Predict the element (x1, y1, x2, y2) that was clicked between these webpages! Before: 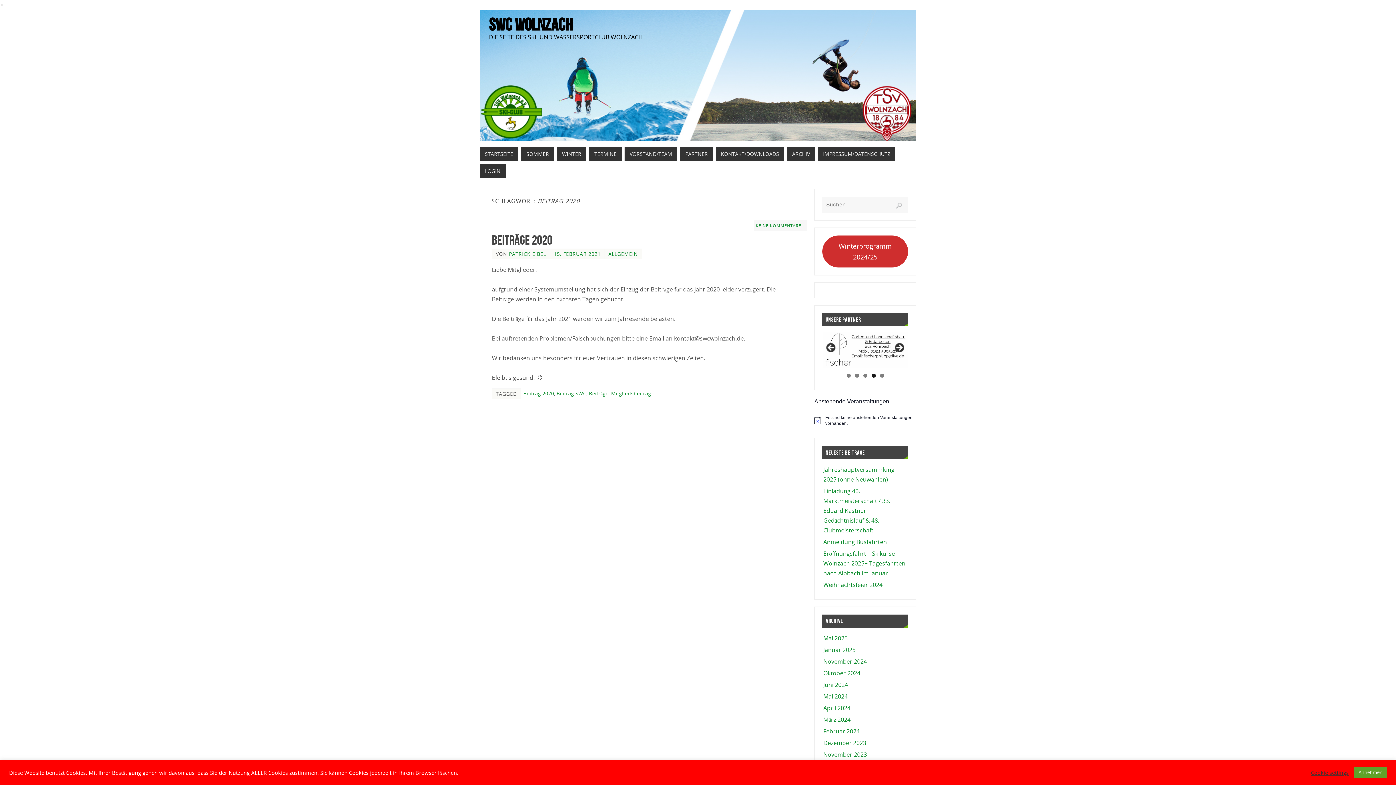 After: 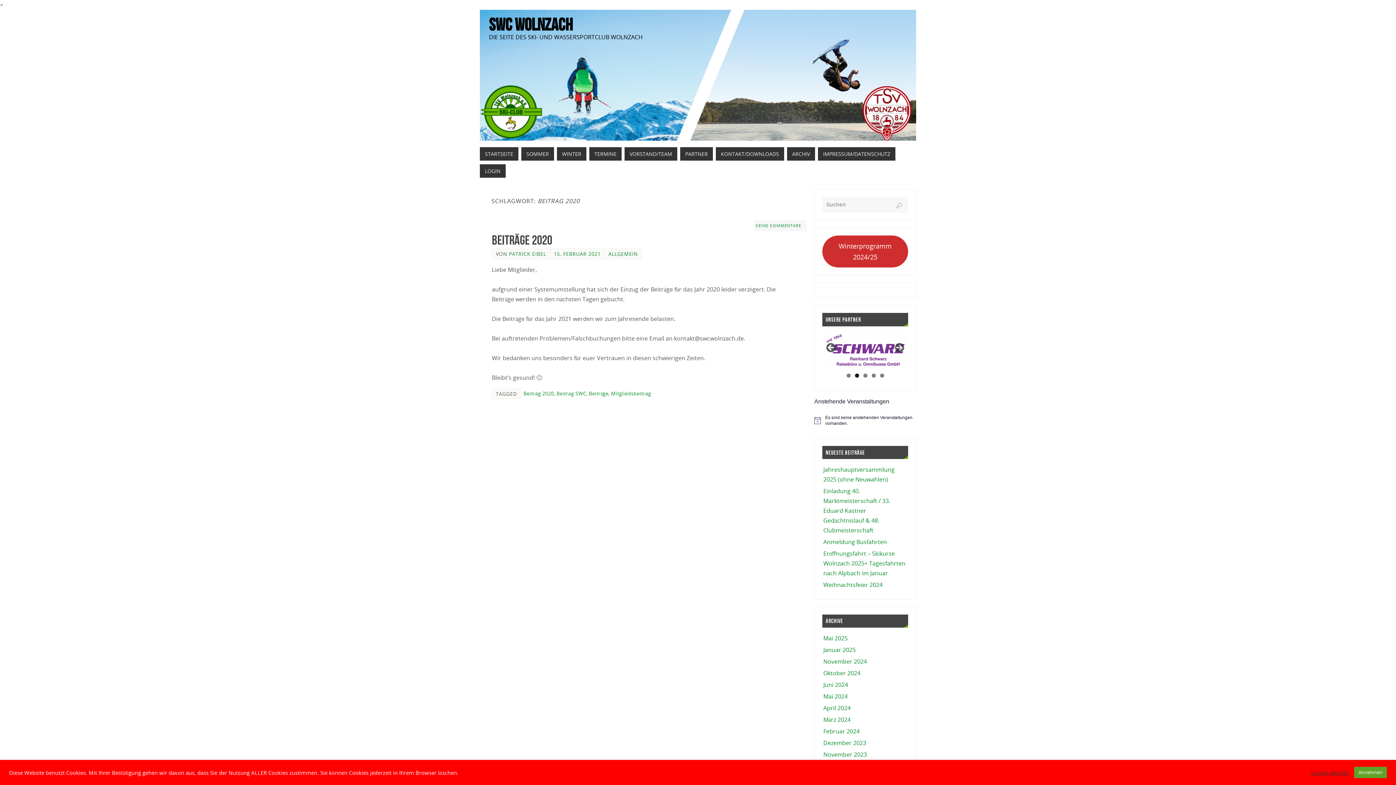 Action: bbox: (855, 373, 859, 377) label: Show slide 2 of 5